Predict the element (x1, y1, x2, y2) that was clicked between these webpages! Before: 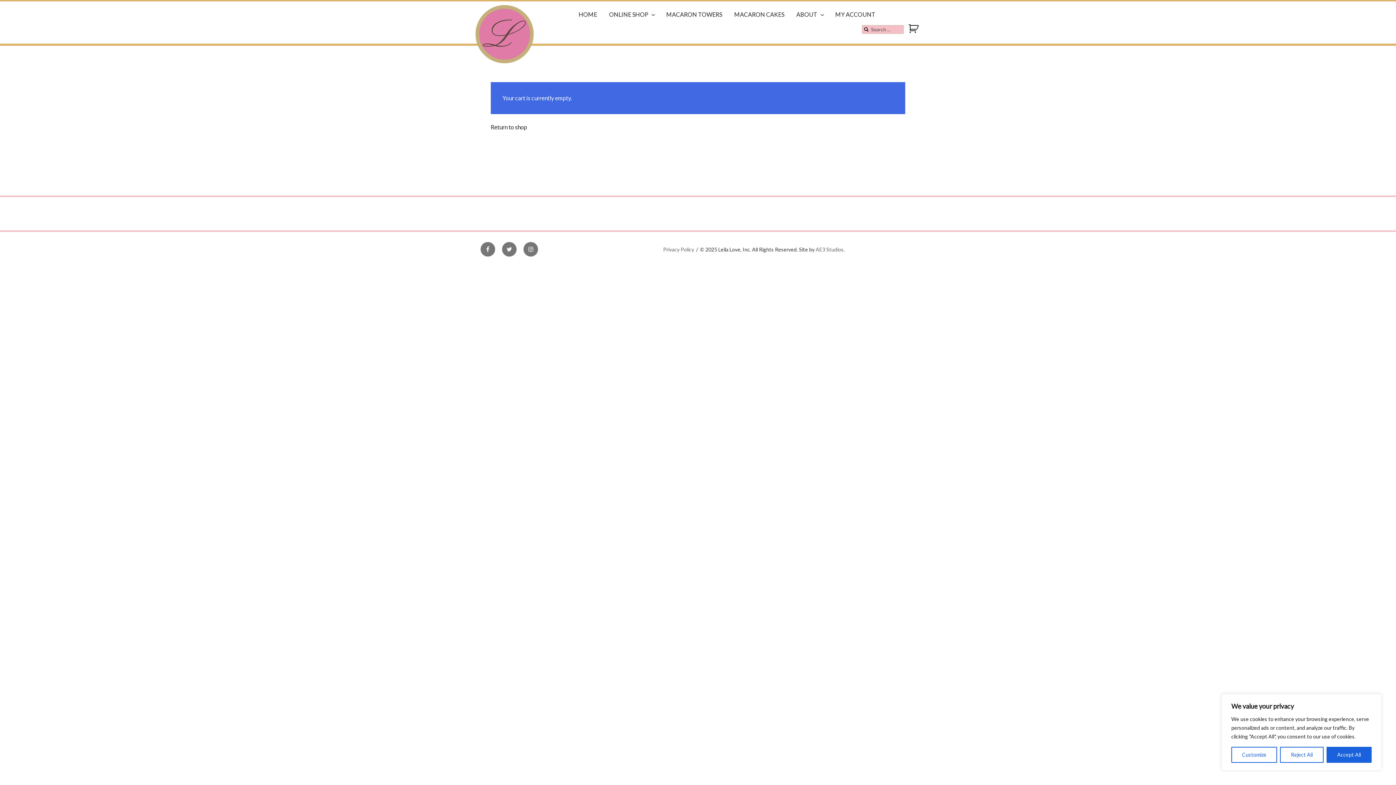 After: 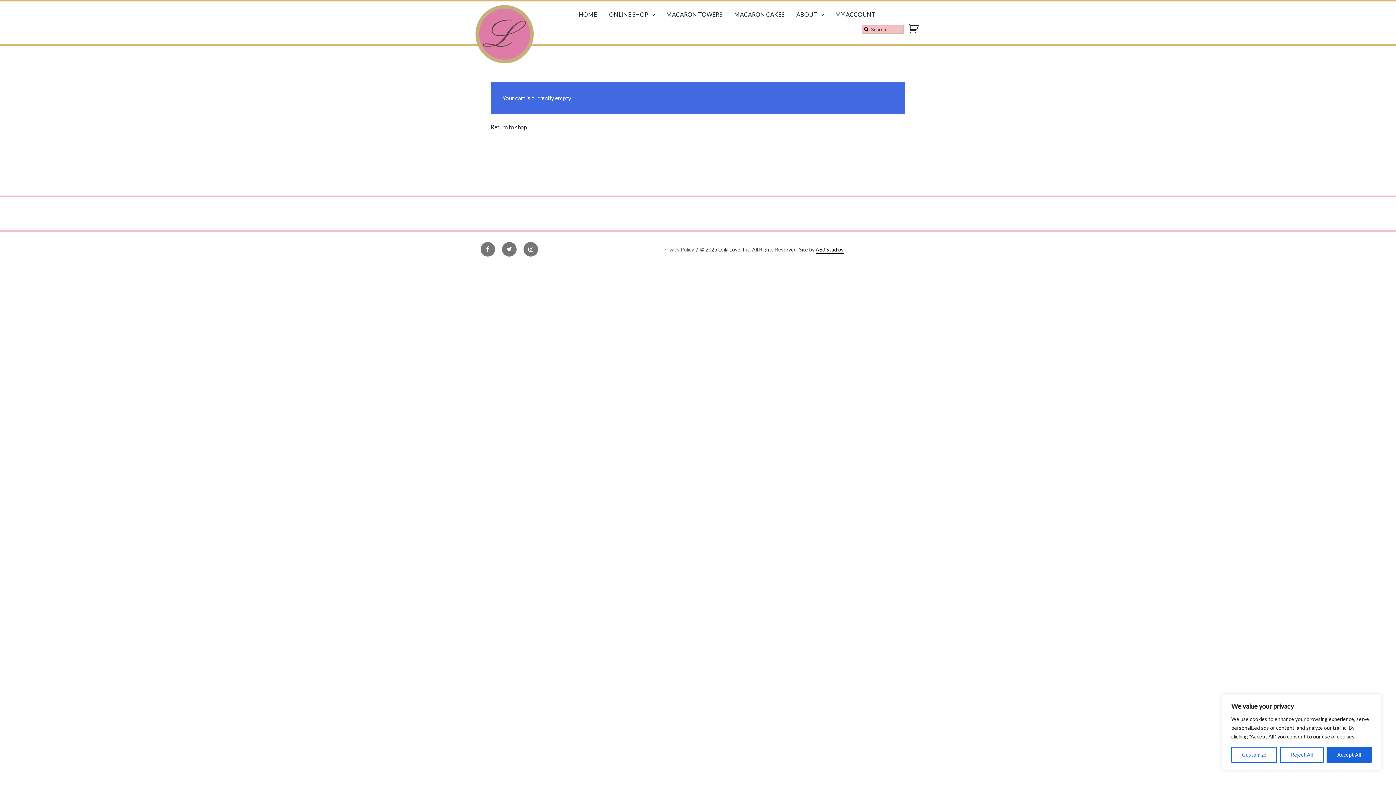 Action: bbox: (815, 246, 843, 252) label: AE3 Studios